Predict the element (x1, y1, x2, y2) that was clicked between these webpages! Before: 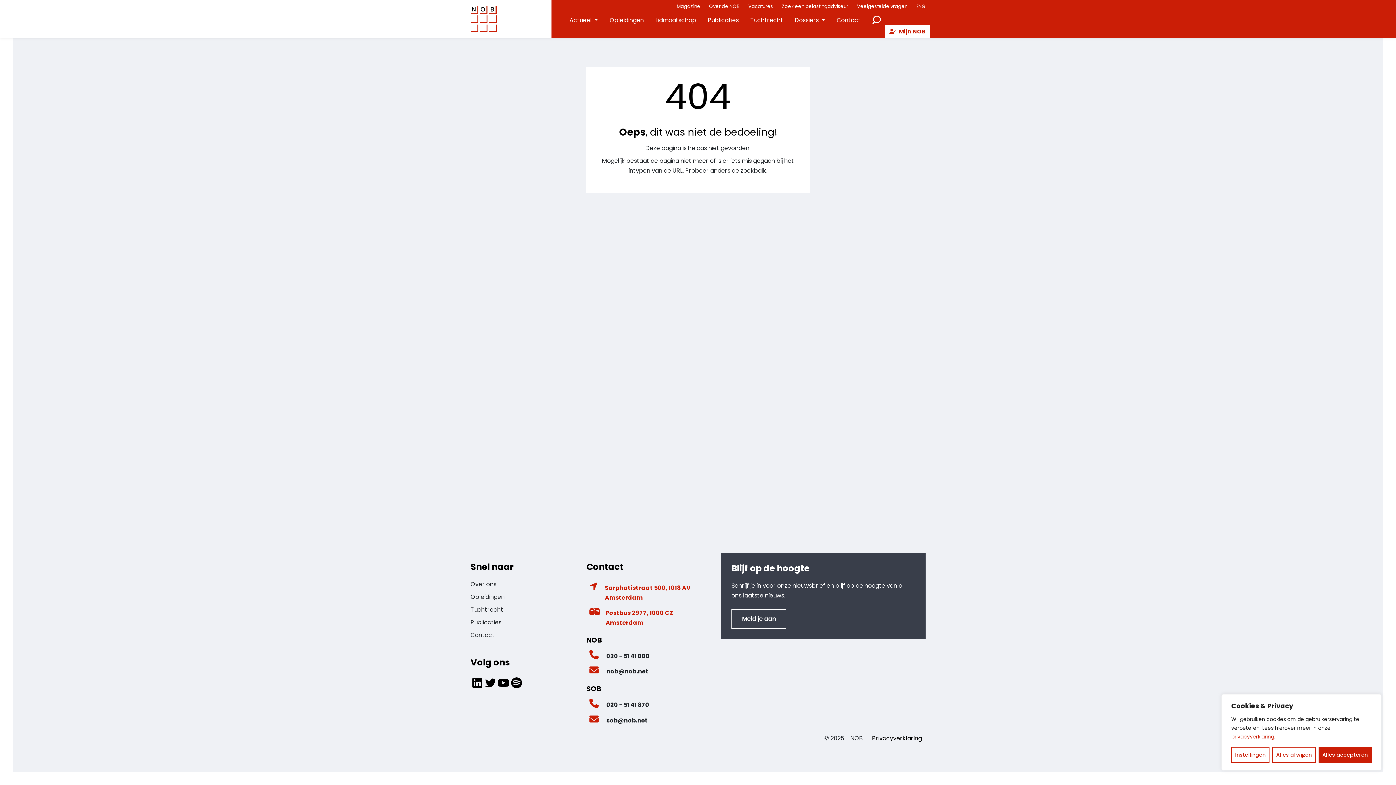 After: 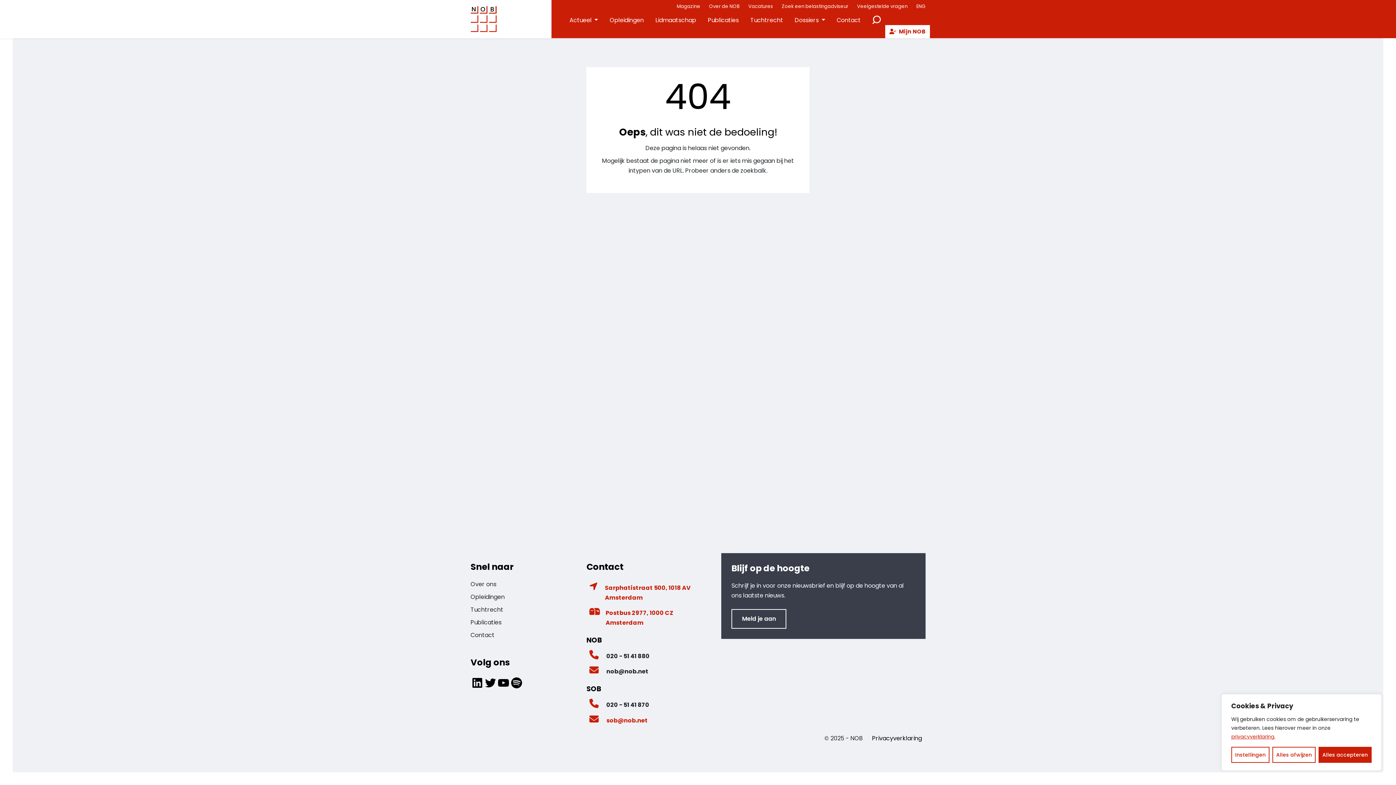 Action: label: sob@nob.net bbox: (606, 716, 648, 724)